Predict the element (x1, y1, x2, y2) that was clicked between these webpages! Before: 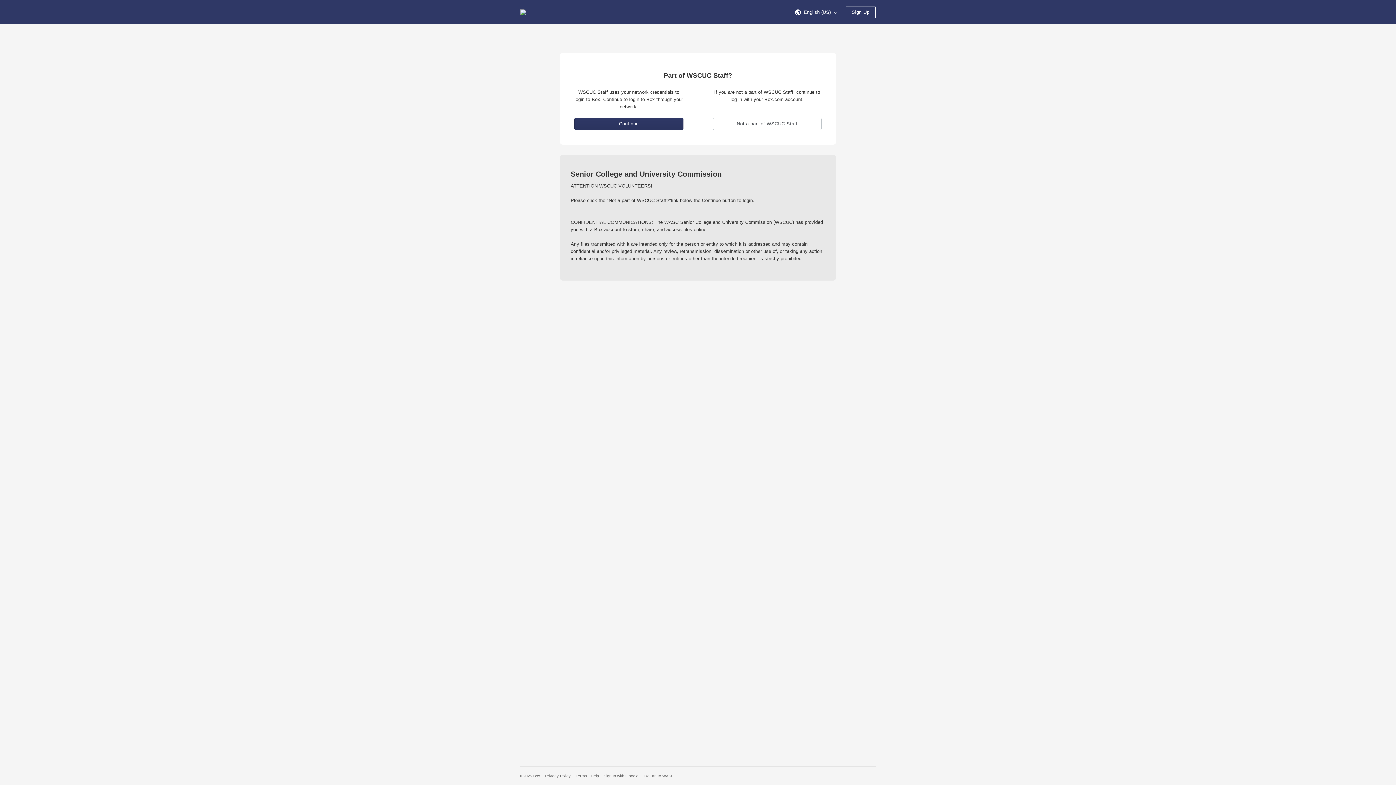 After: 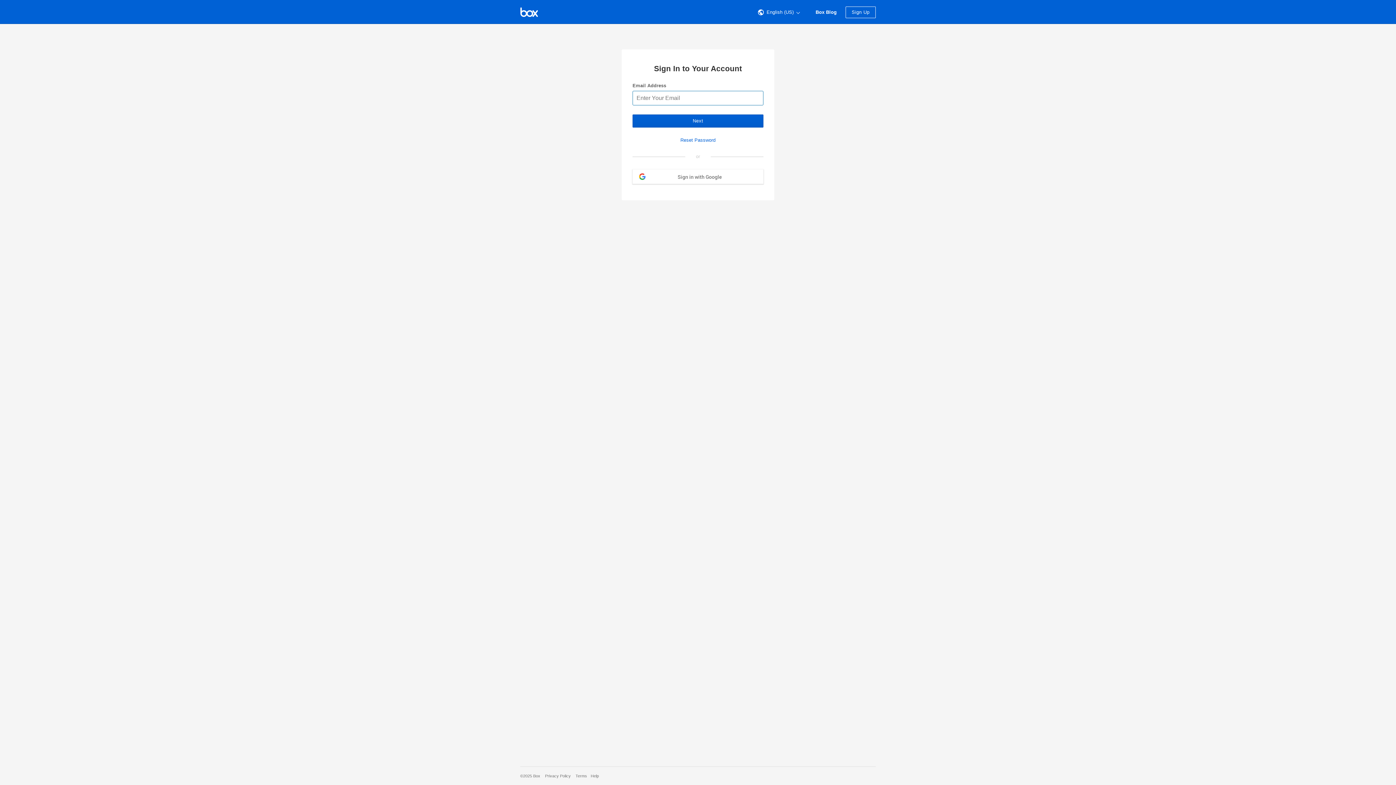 Action: label: Not a part of WSCUC Staff bbox: (712, 117, 821, 130)